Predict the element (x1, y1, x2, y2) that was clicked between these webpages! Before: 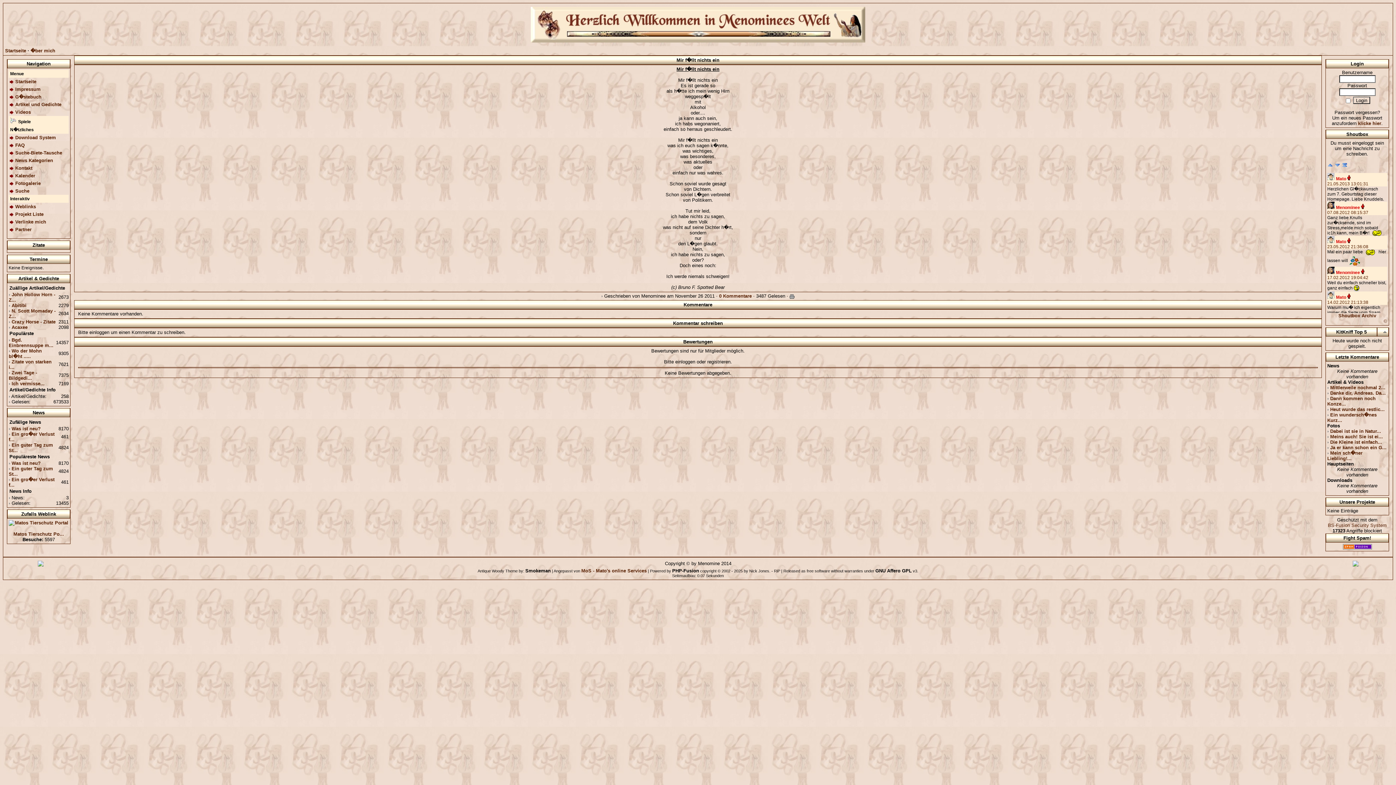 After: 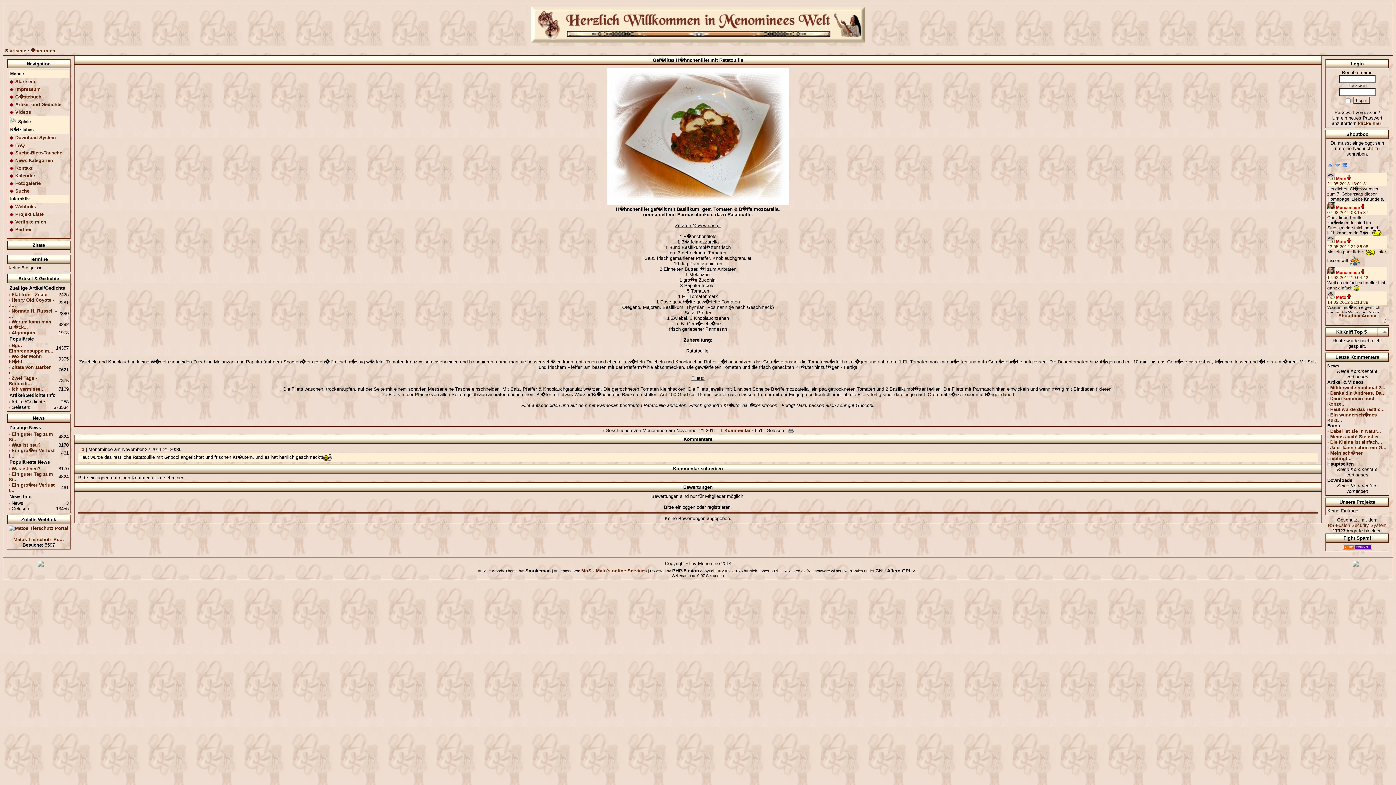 Action: label: Heut wurde das restlic... bbox: (1330, 406, 1385, 412)